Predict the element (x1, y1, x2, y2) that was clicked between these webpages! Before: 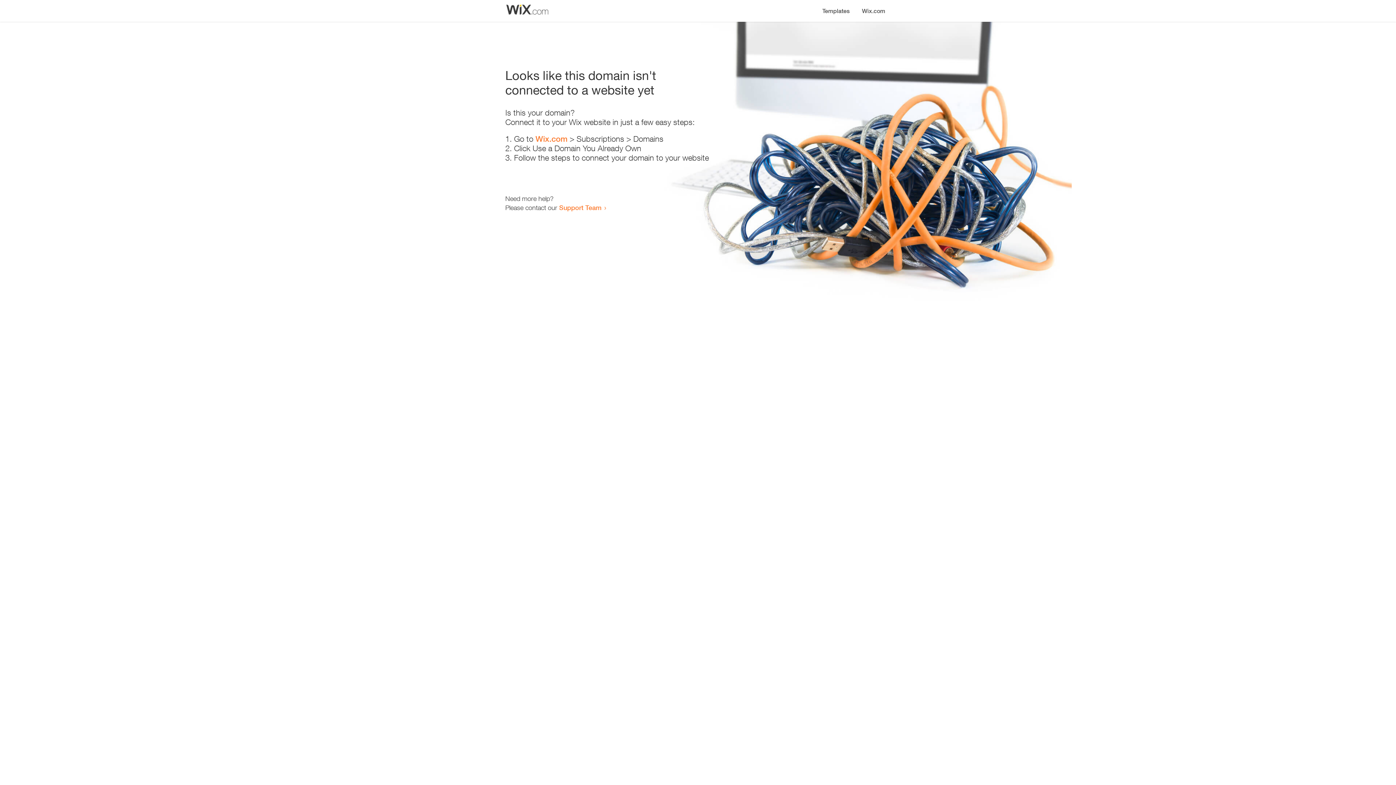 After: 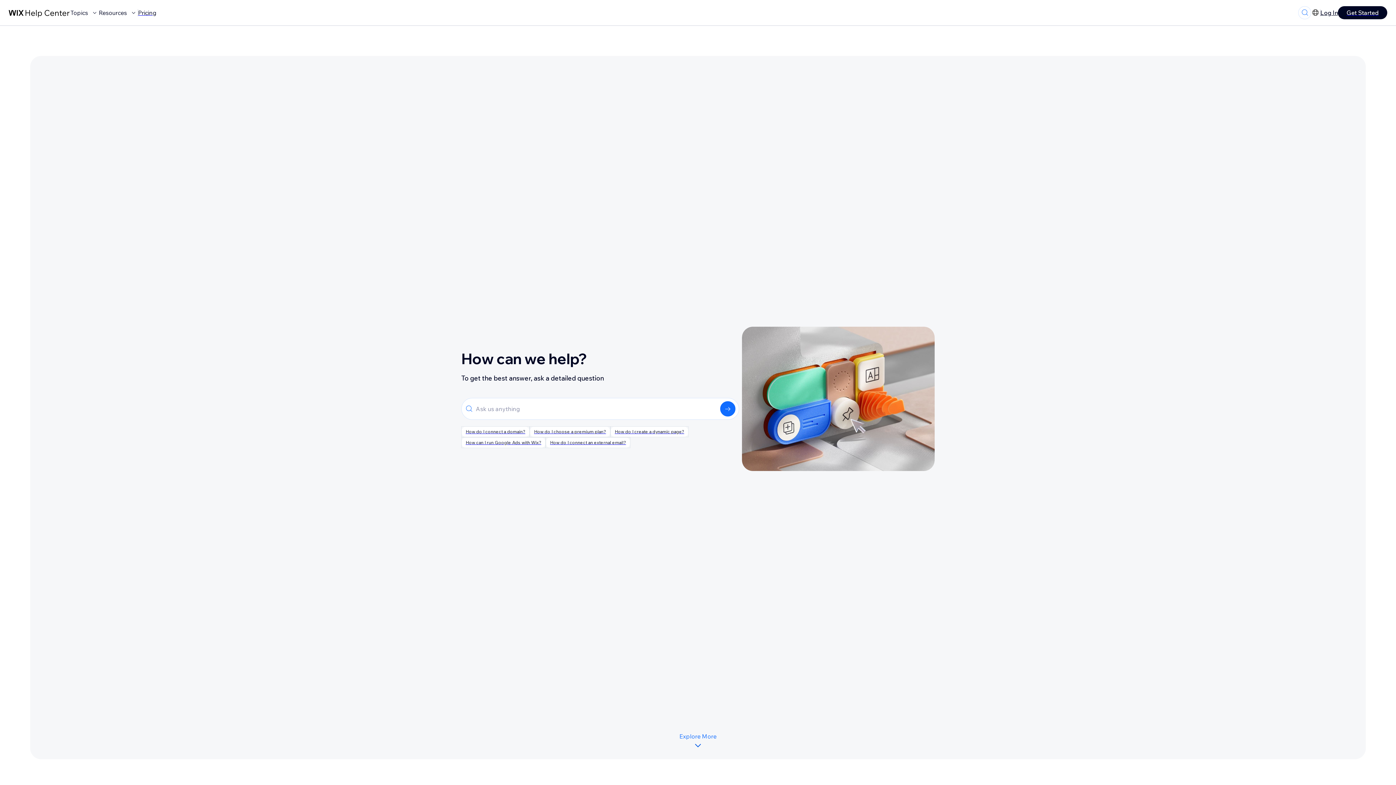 Action: bbox: (559, 203, 601, 211) label: Support Team